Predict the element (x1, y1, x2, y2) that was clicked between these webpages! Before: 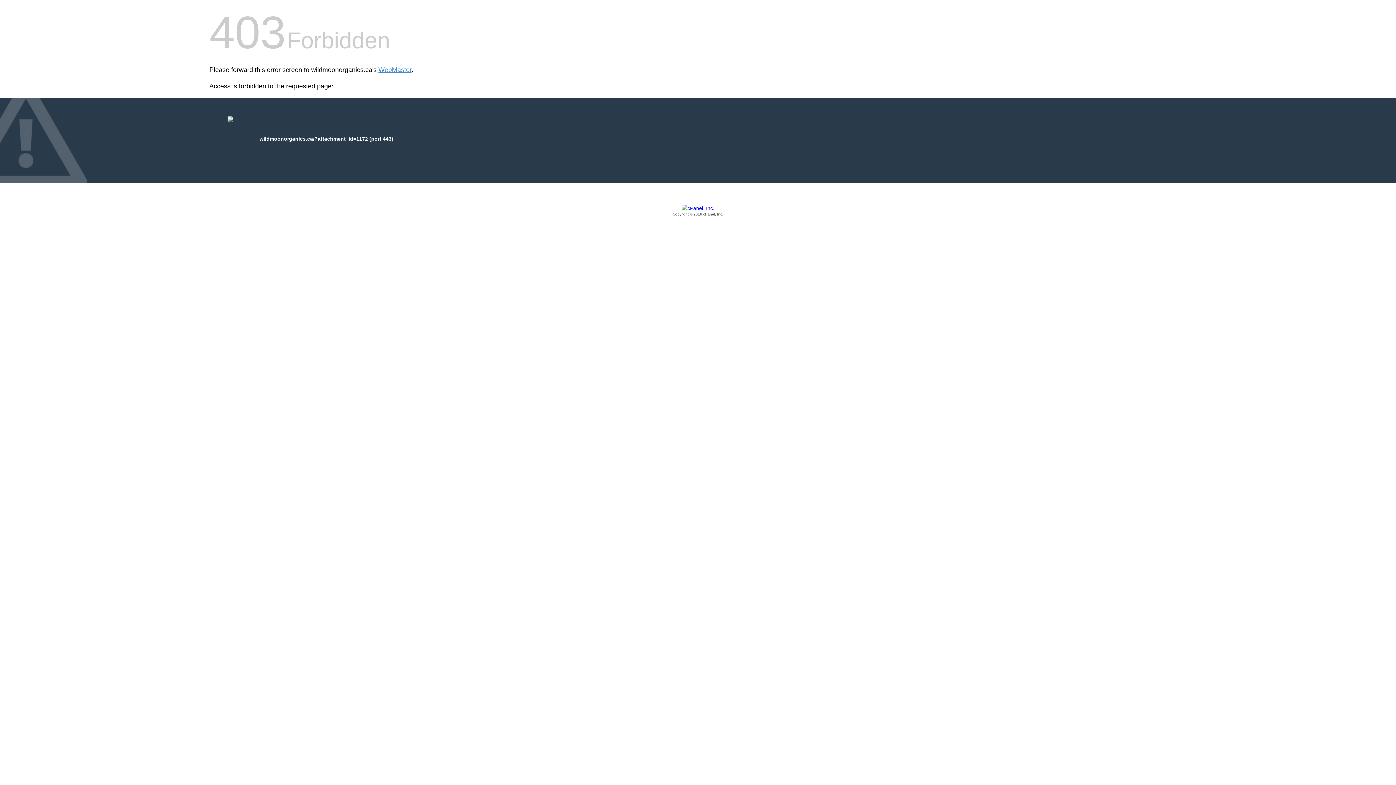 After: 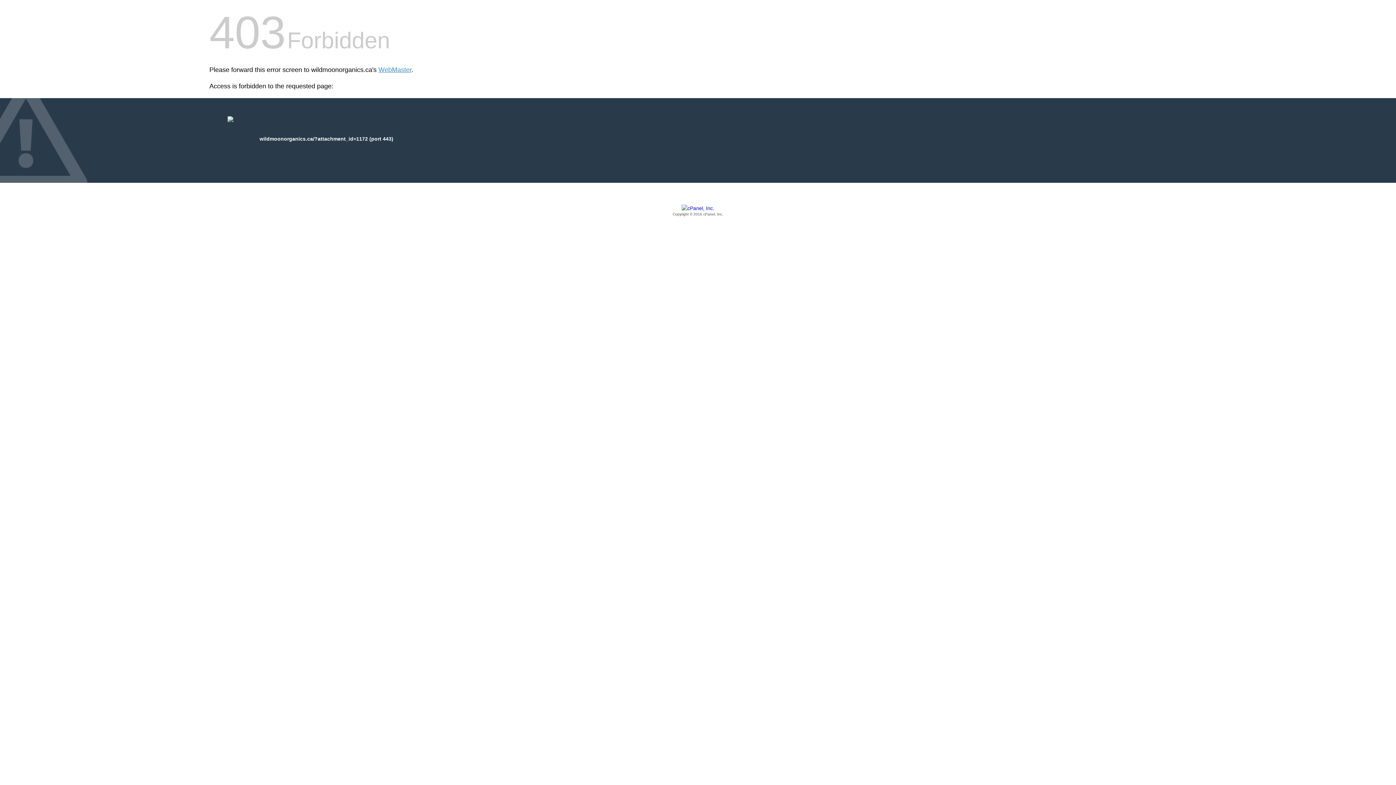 Action: label: Copyright © 2016 cPanel, Inc. bbox: (209, 205, 1186, 217)